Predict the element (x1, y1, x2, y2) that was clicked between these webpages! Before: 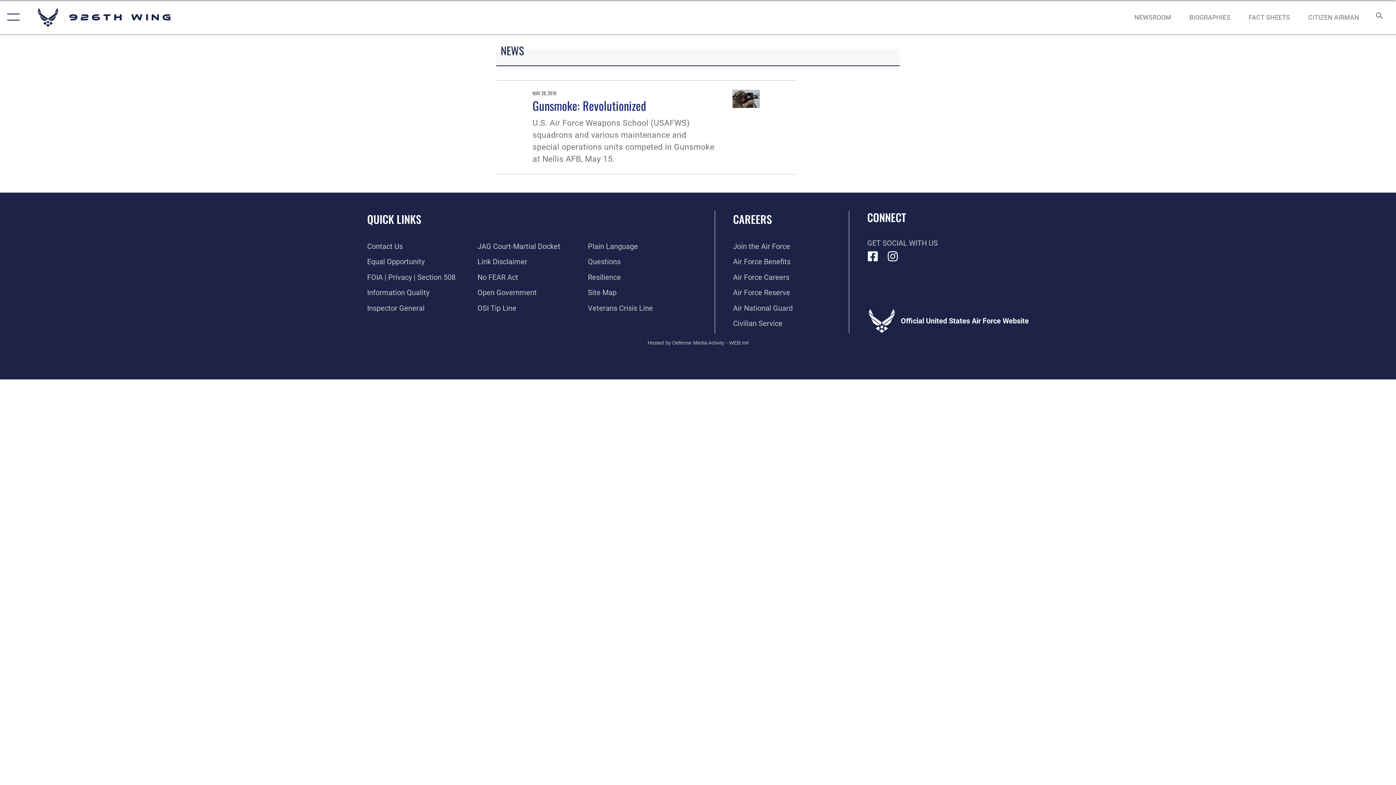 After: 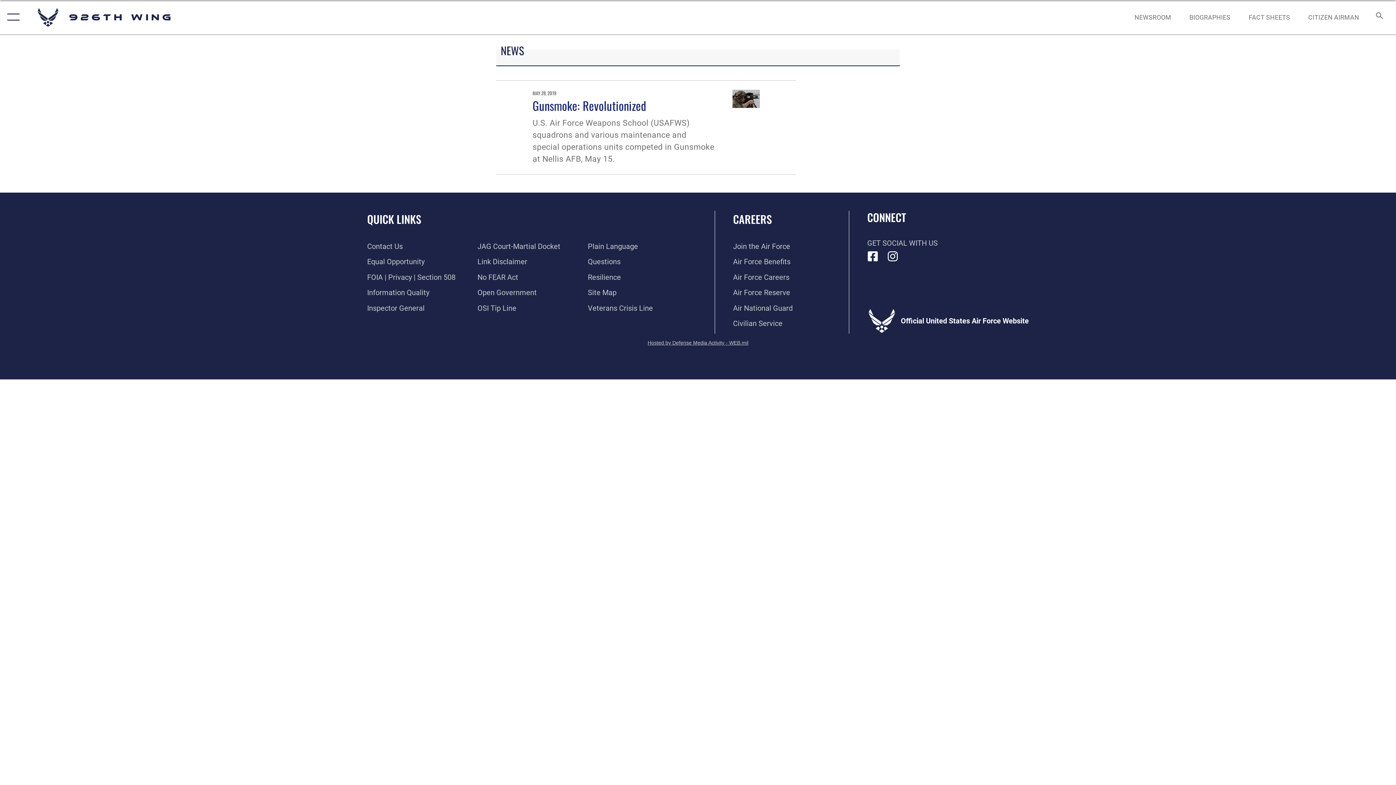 Action: label: Hosted by Defense Media Activity - WEB.mil bbox: (647, 339, 748, 346)